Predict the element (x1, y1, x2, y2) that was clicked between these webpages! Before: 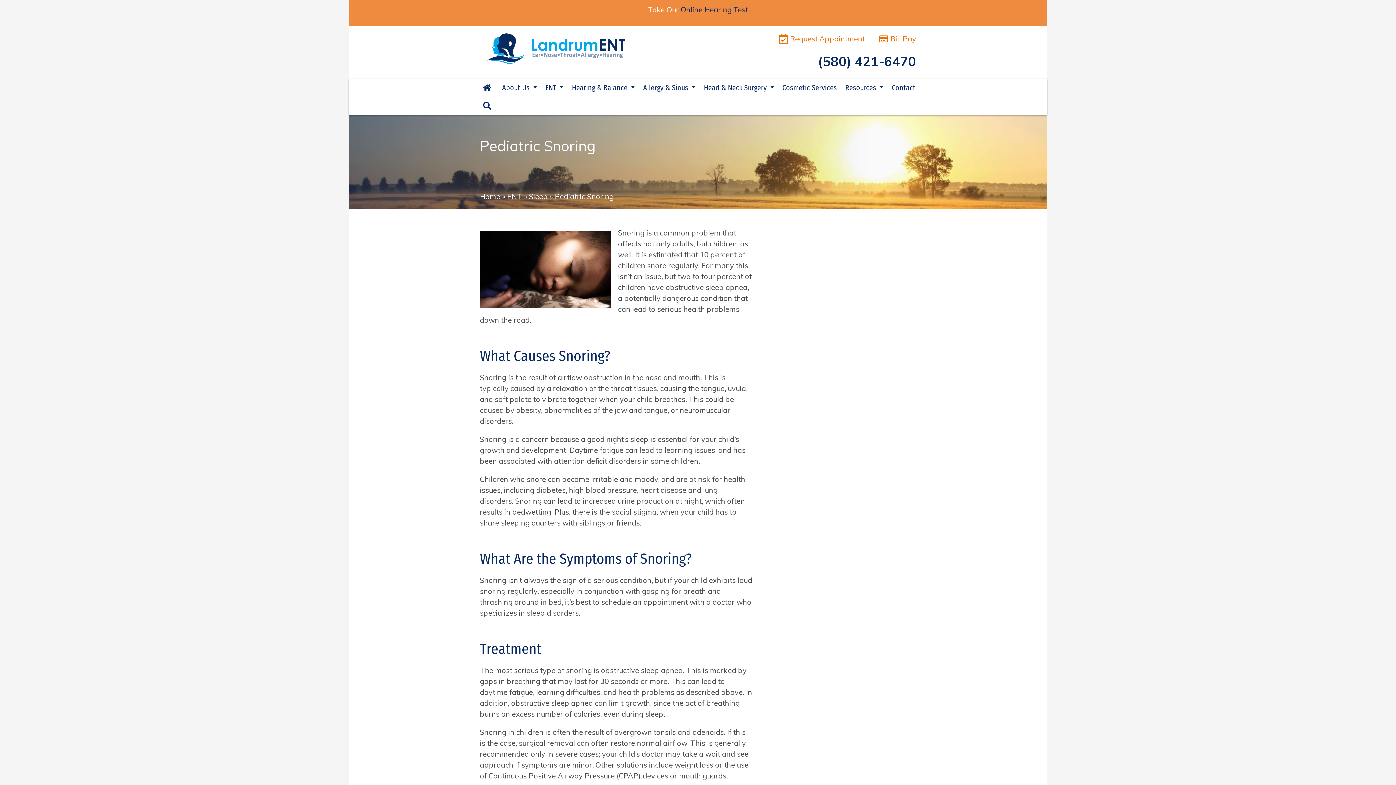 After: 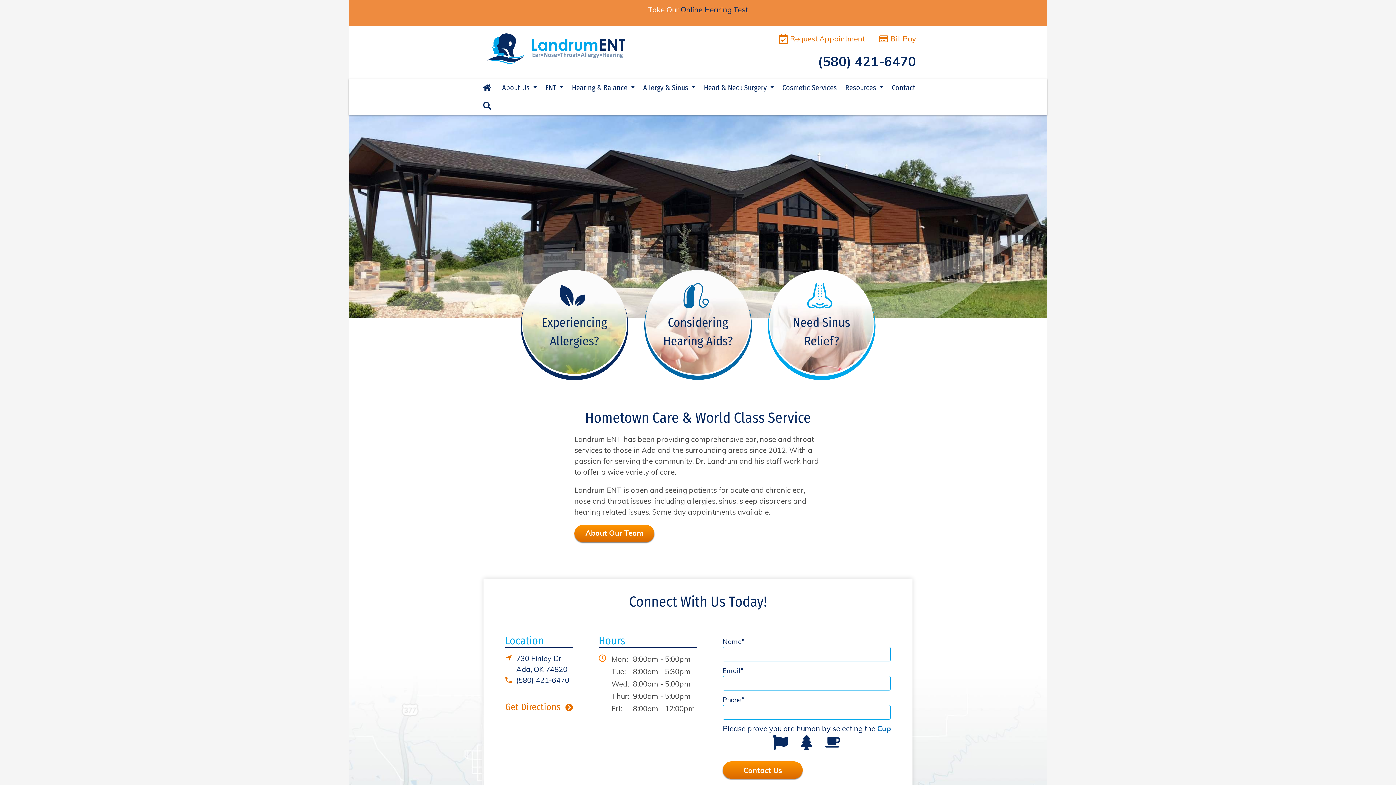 Action: label: Home bbox: (480, 192, 500, 201)